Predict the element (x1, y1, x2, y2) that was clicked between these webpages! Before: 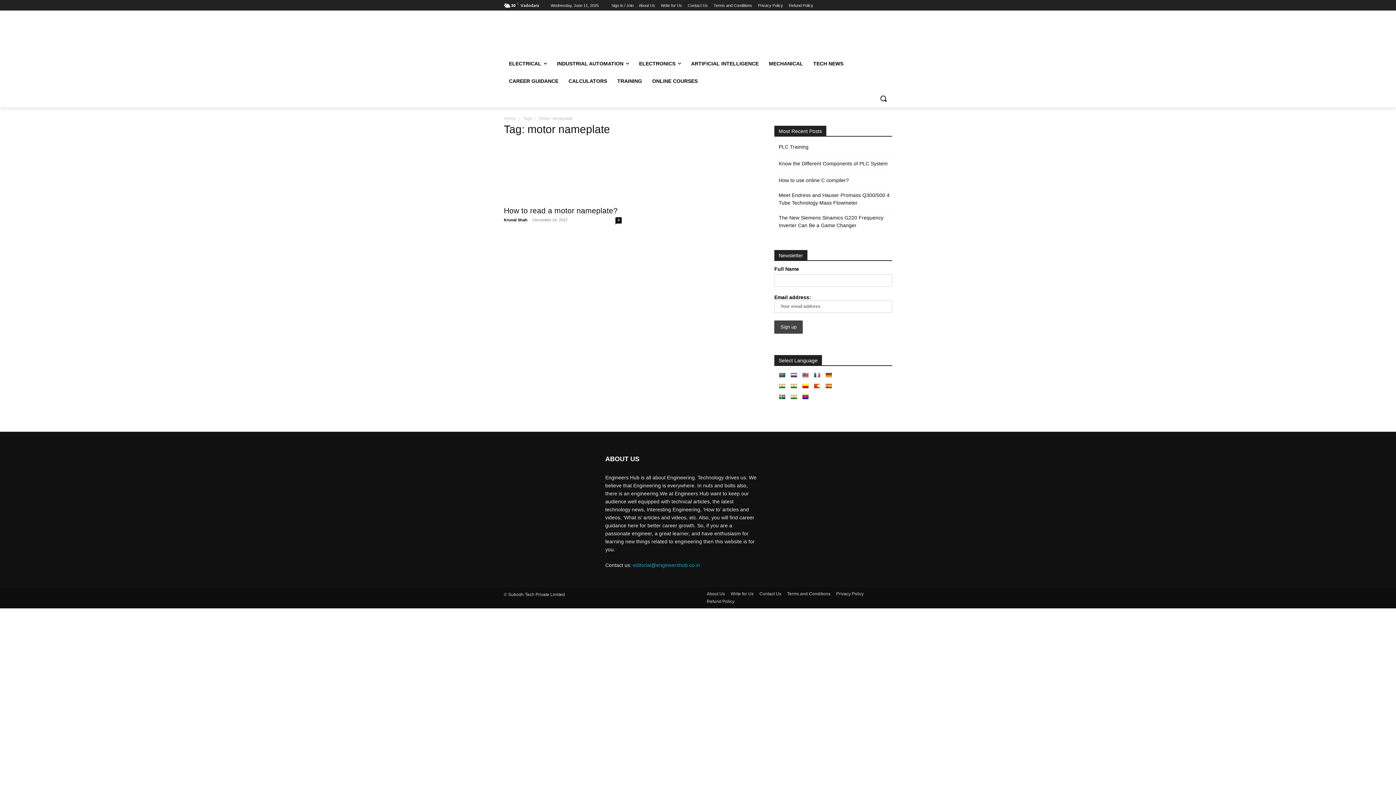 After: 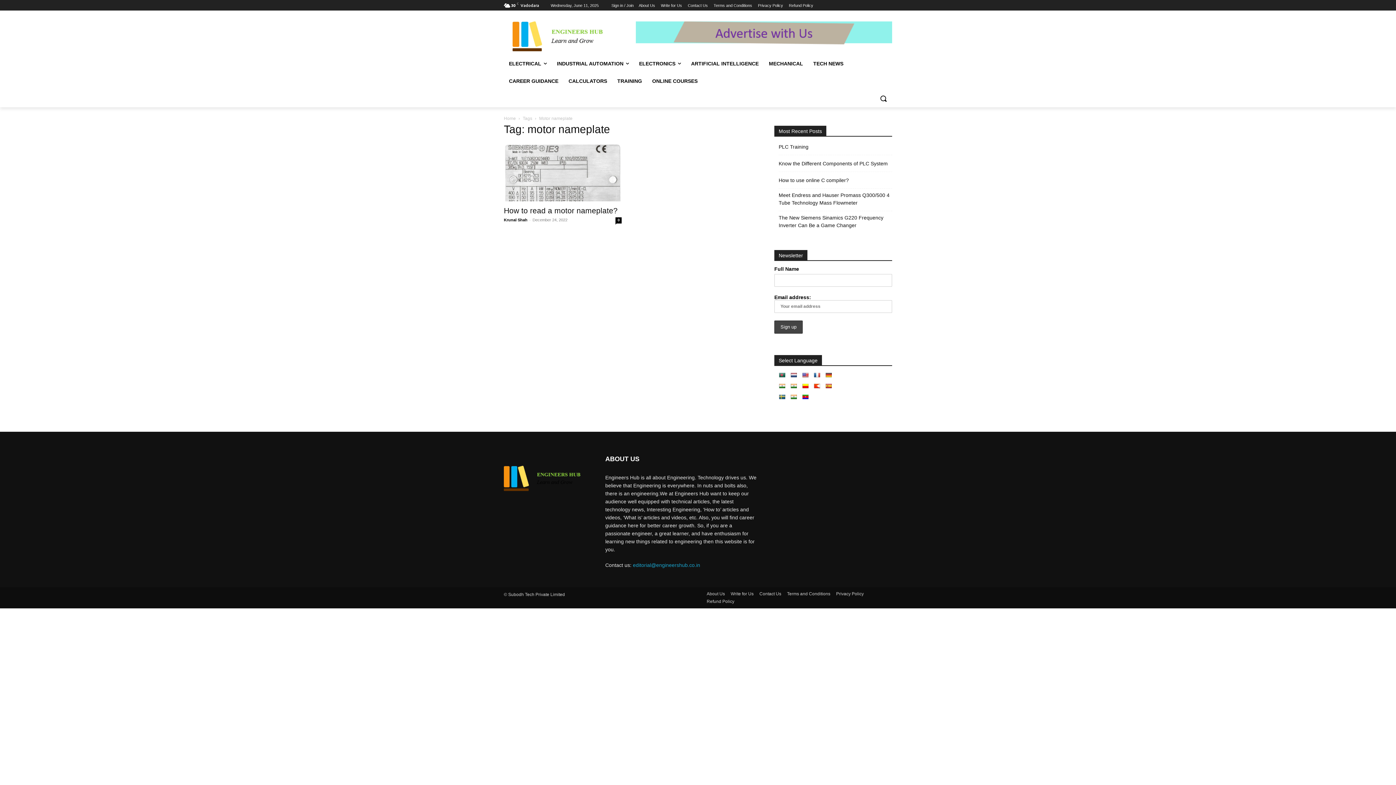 Action: bbox: (790, 383, 797, 389)